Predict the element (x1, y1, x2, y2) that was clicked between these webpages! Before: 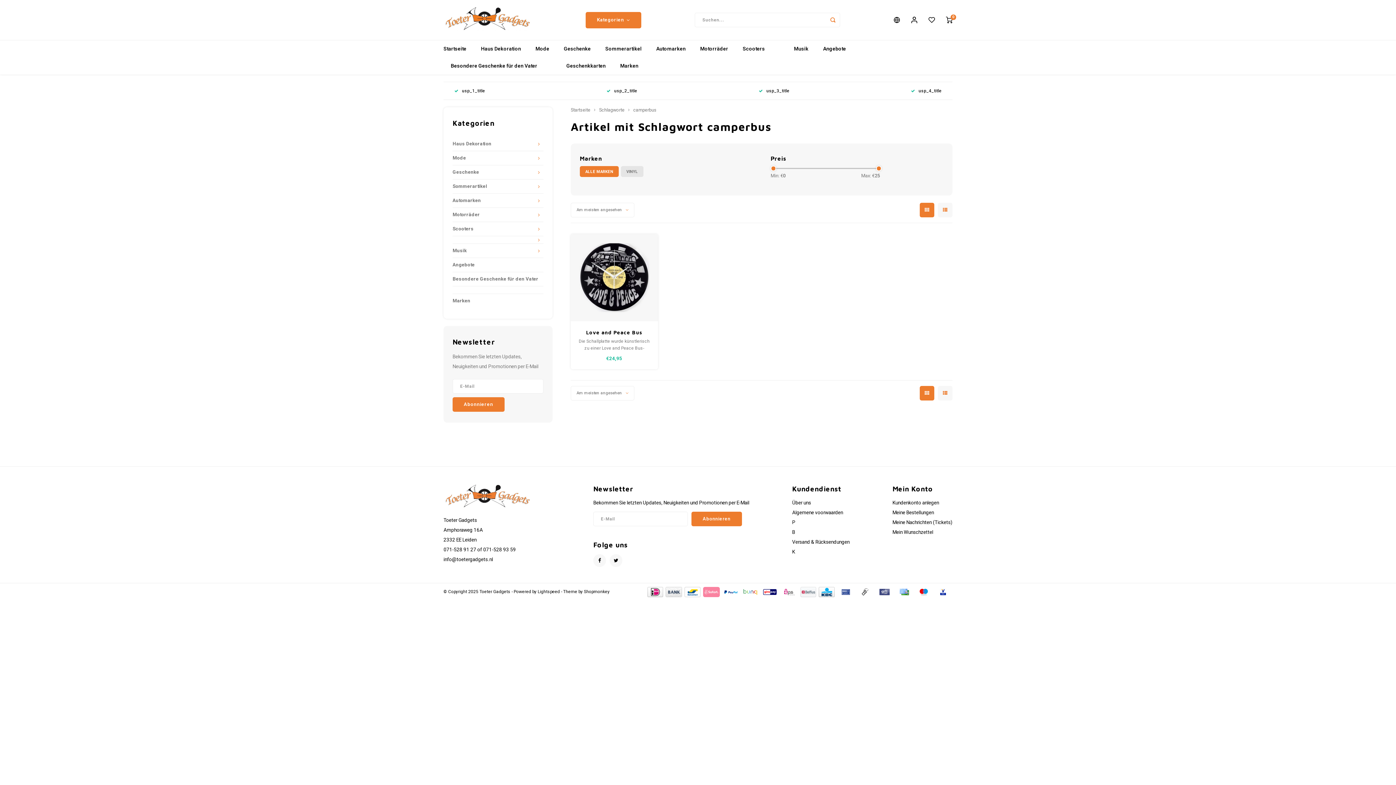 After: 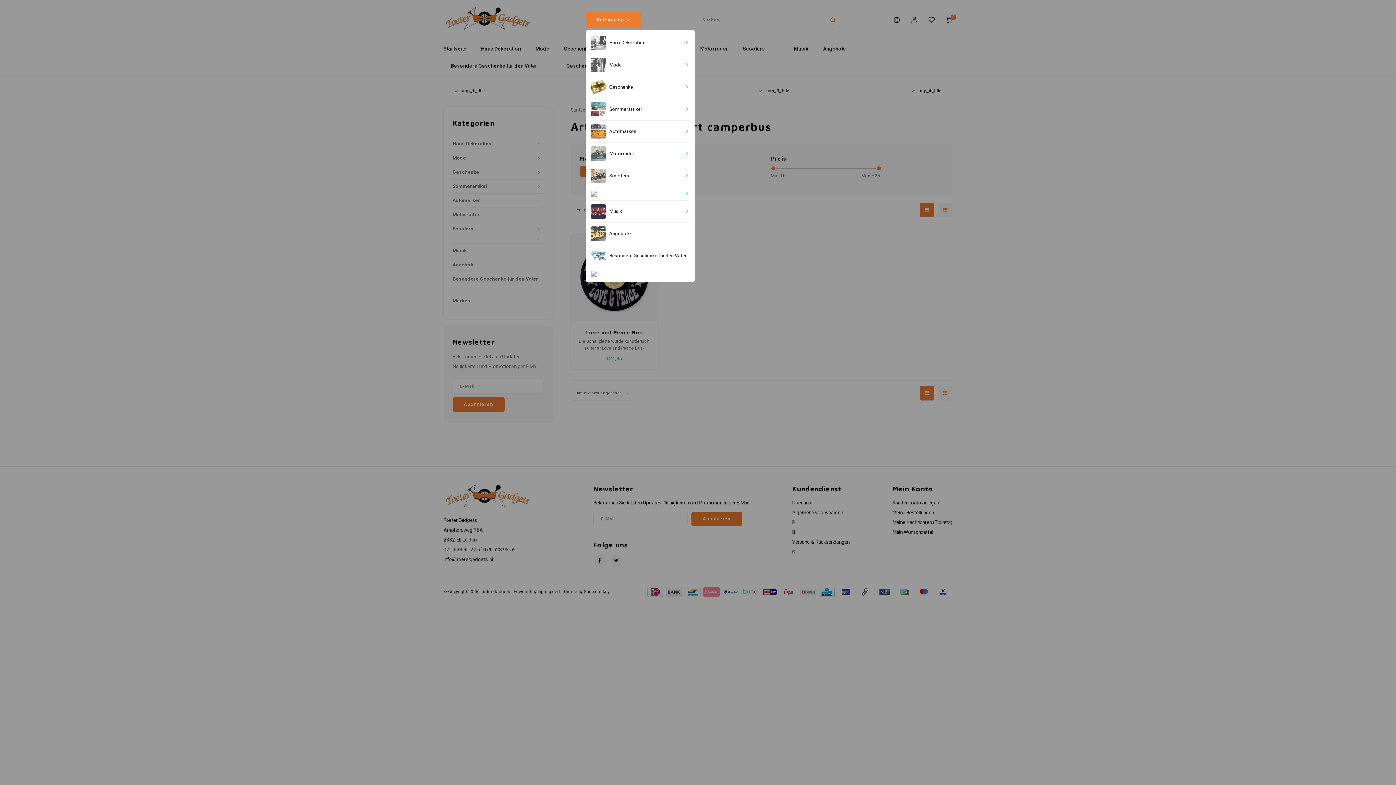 Action: label: Kategorien bbox: (585, 11, 641, 28)